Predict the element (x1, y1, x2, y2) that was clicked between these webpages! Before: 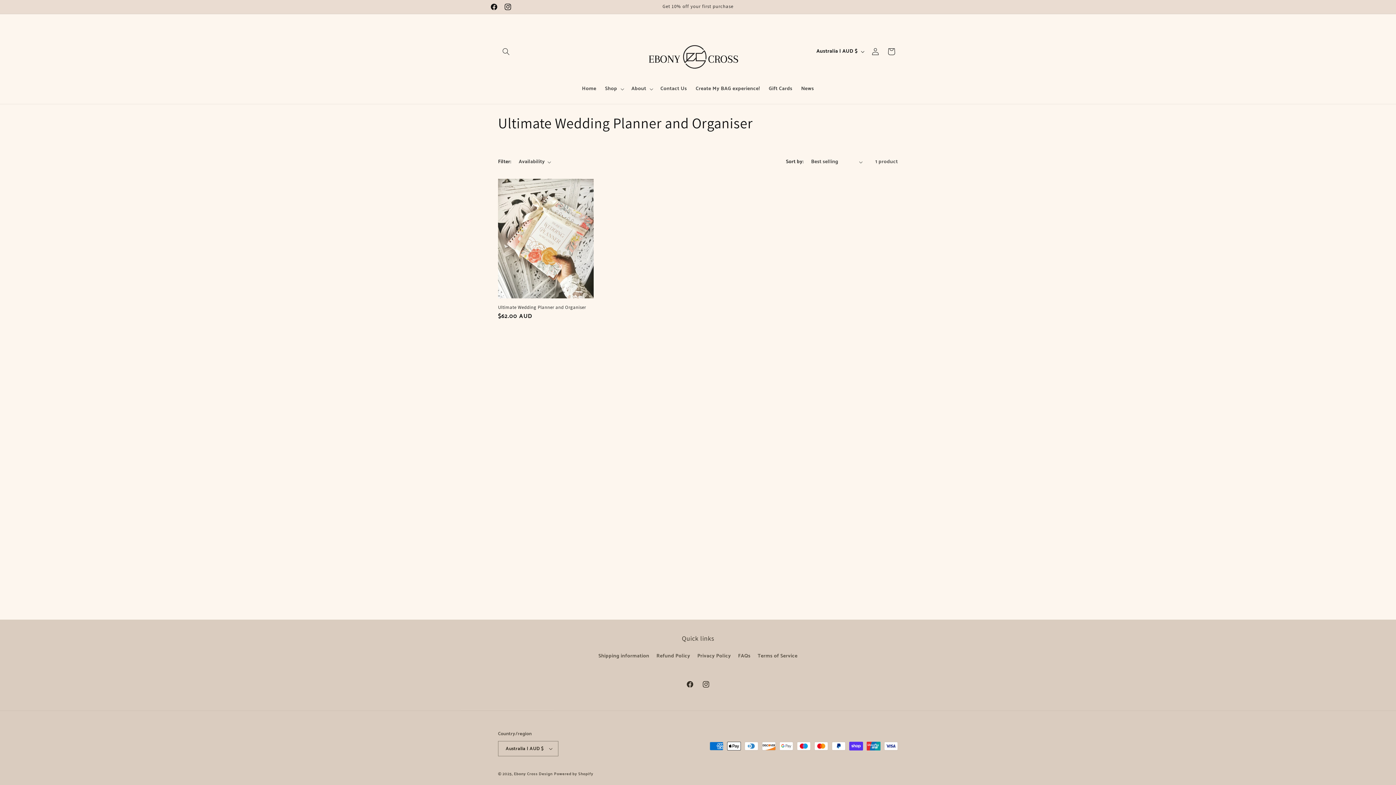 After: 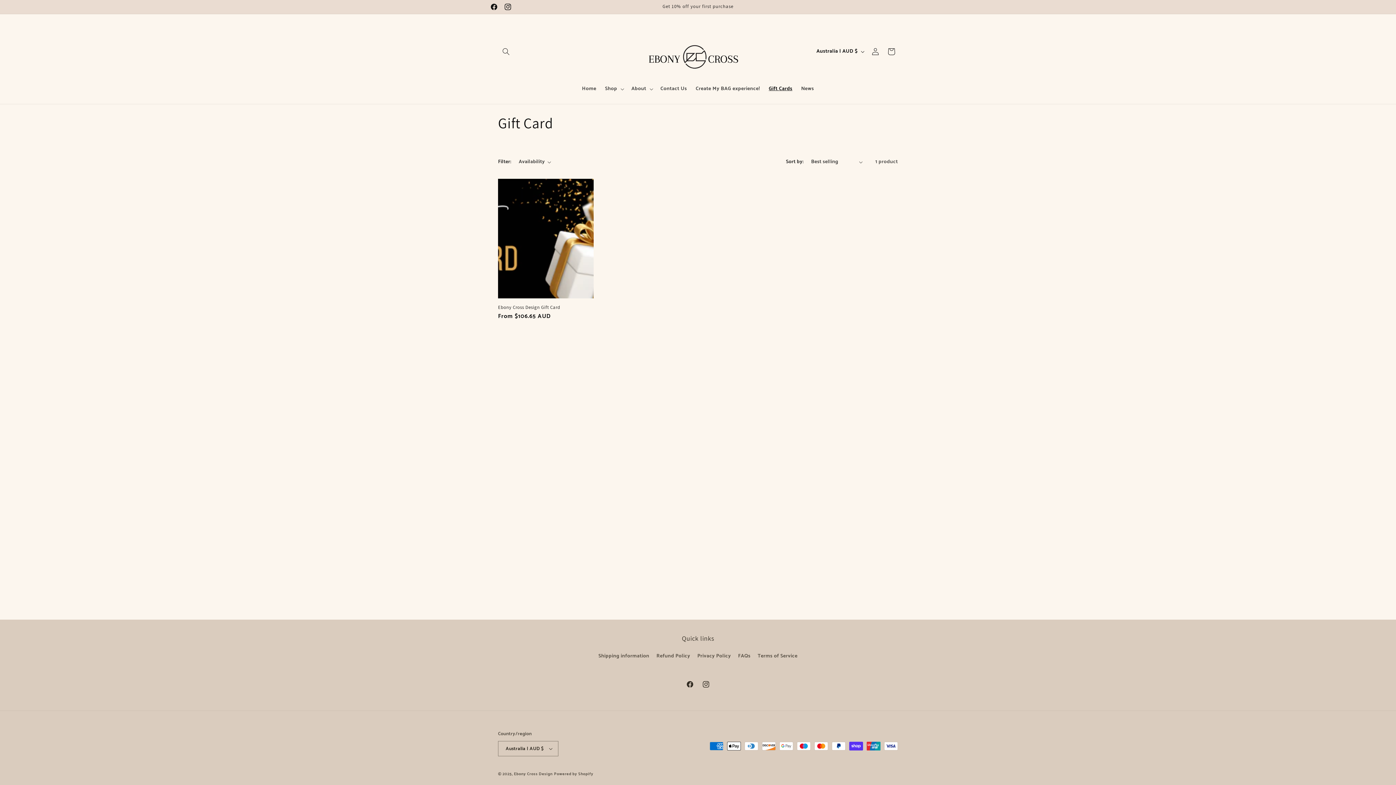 Action: bbox: (764, 81, 796, 96) label: Gift Cards